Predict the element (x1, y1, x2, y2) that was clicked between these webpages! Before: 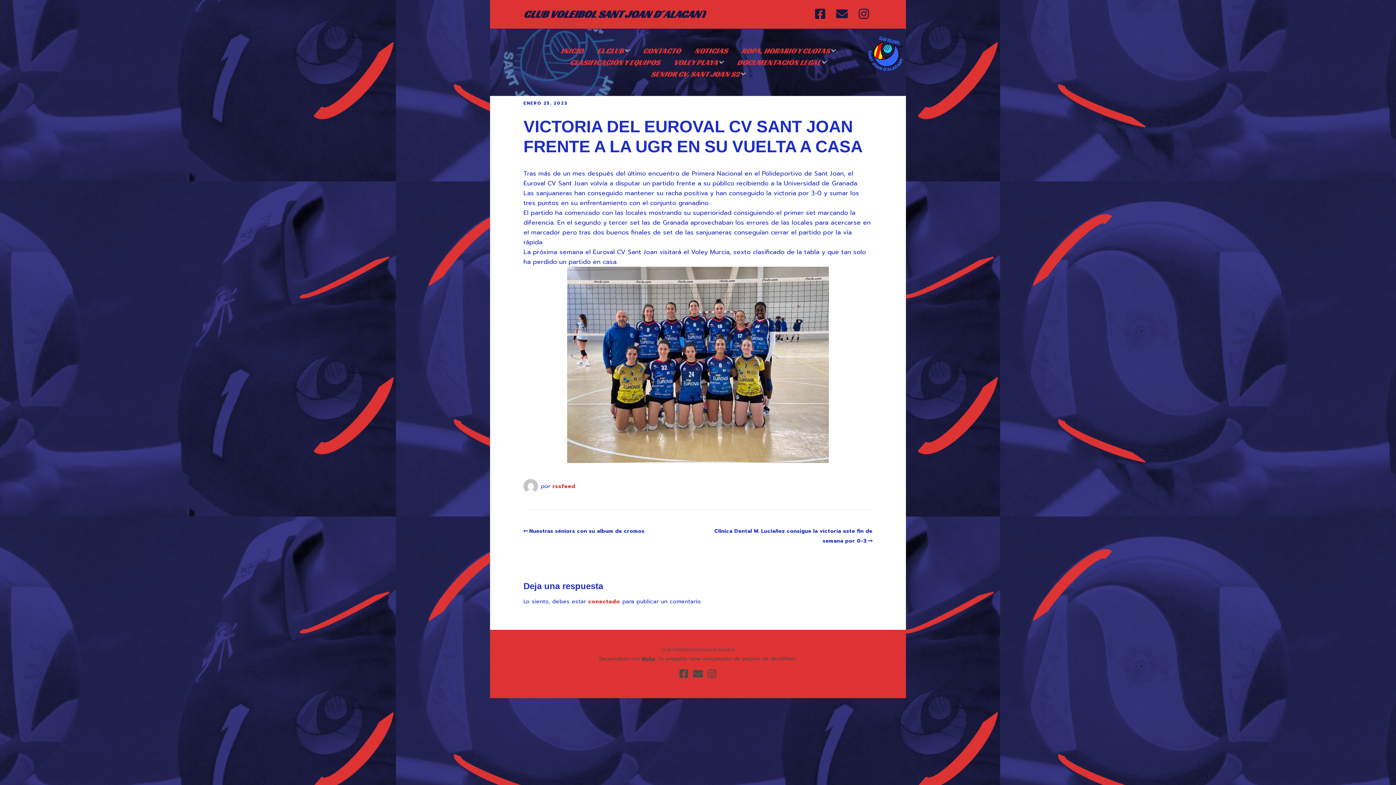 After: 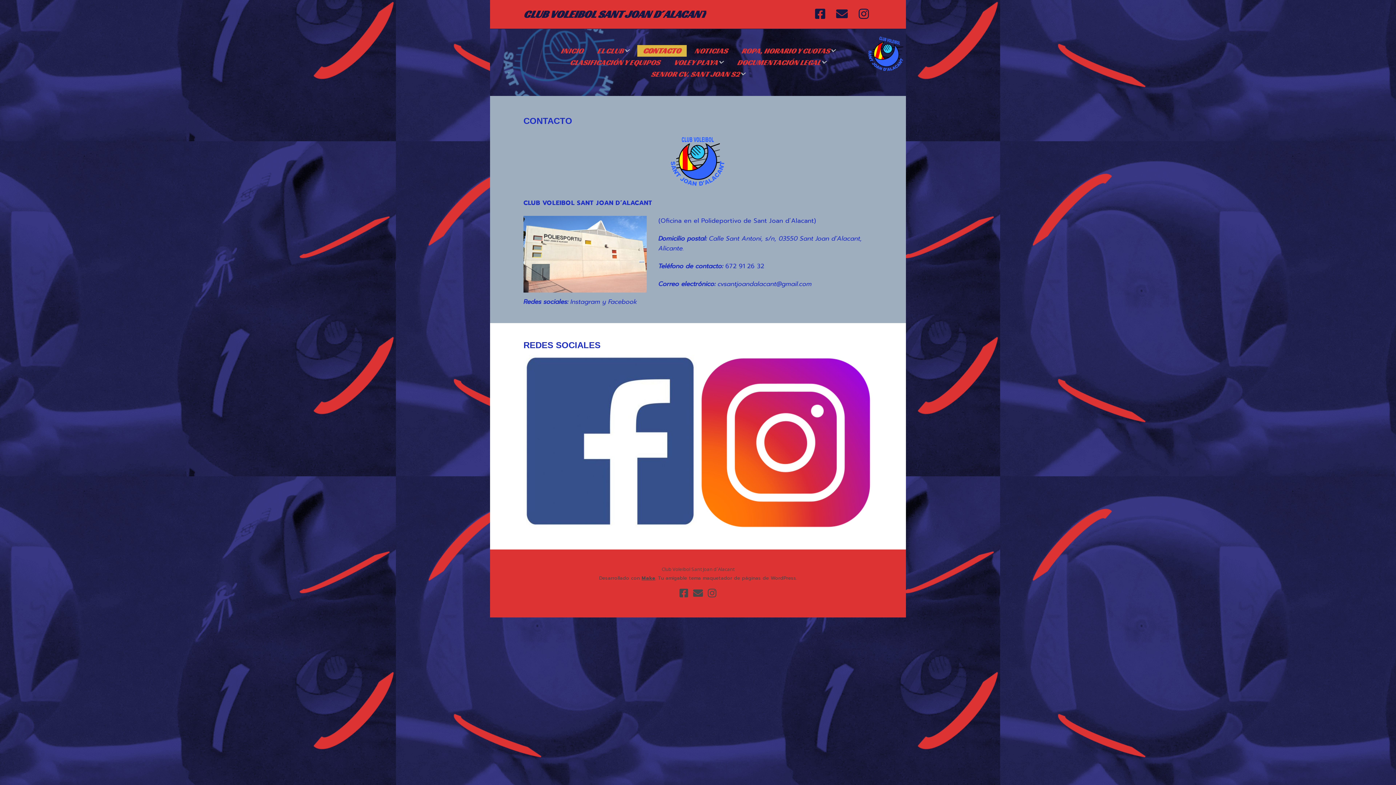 Action: label: CONTACTO bbox: (637, 45, 686, 56)